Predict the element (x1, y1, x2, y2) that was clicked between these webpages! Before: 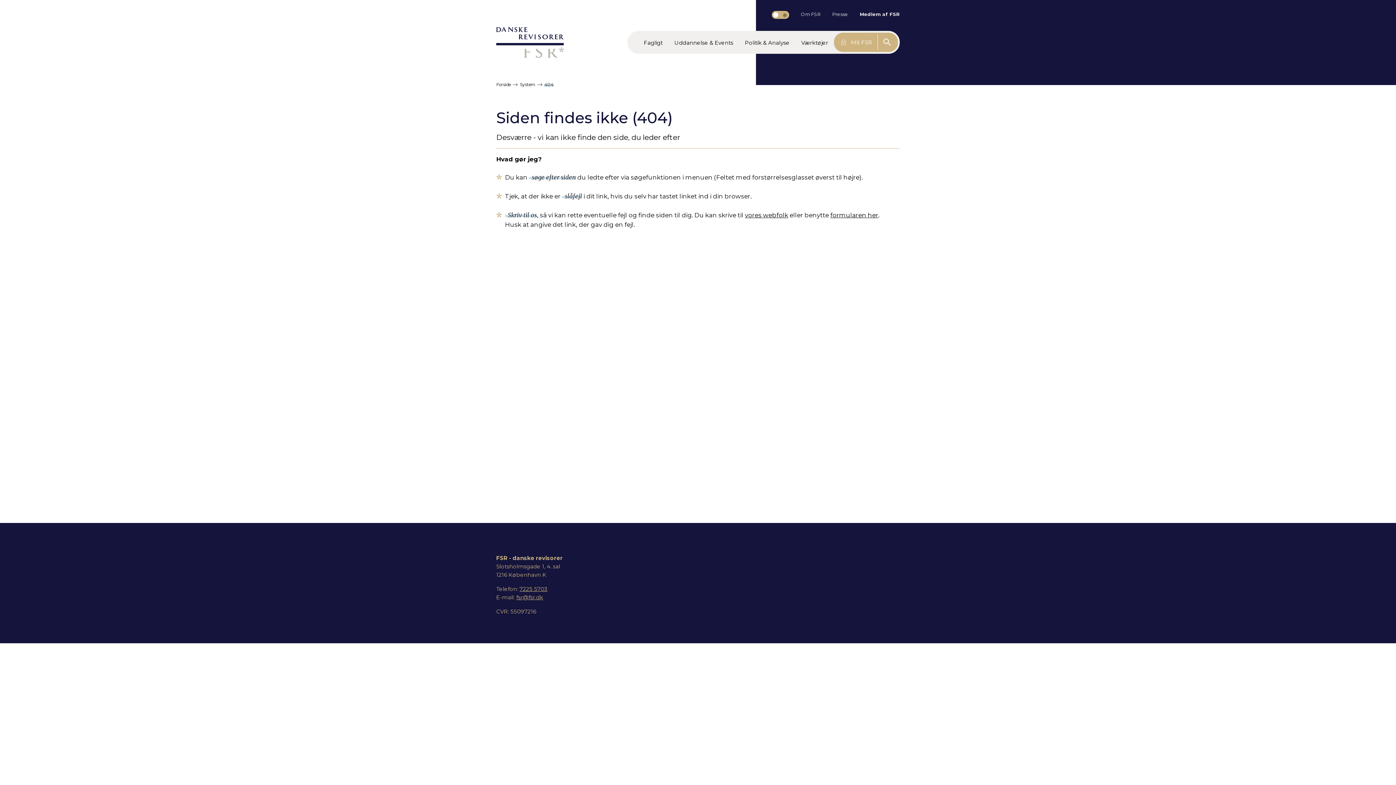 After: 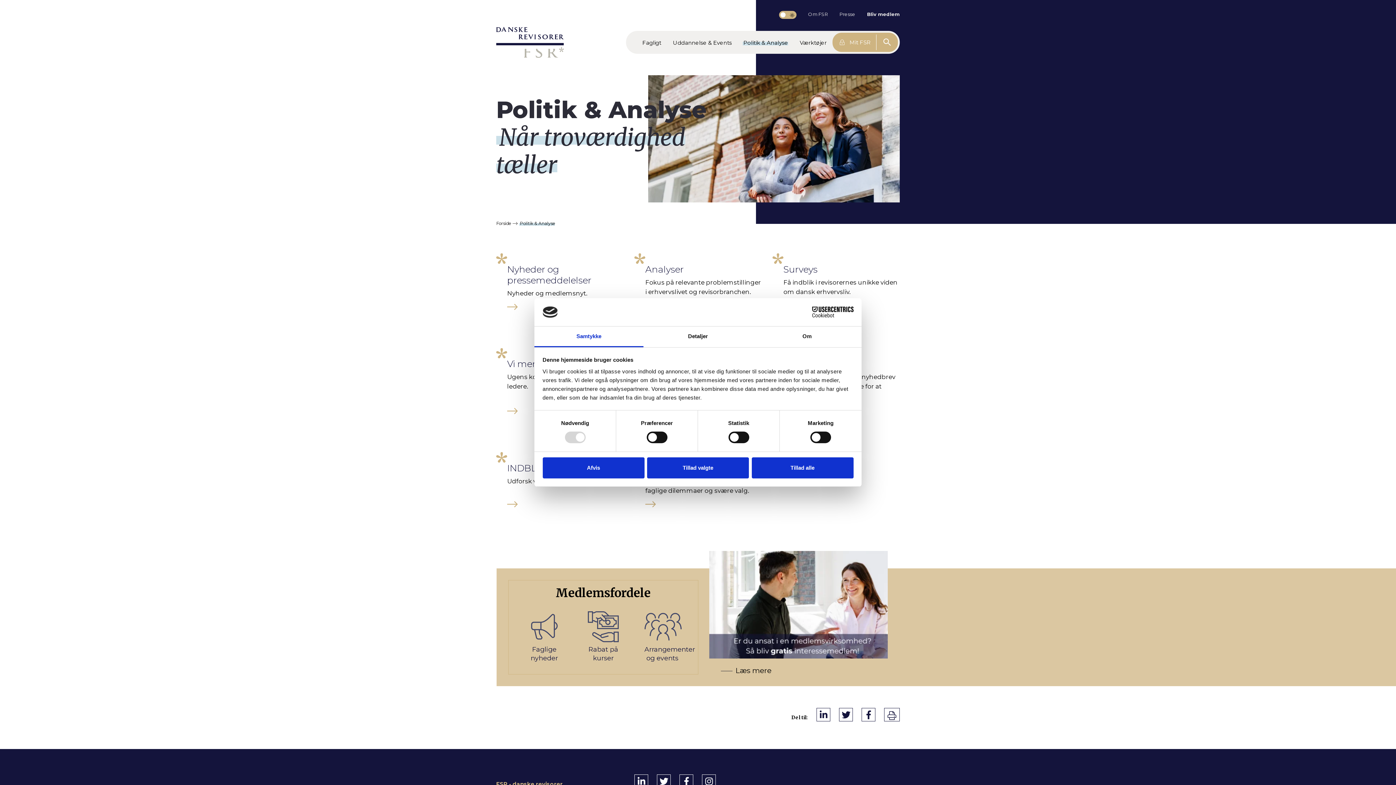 Action: label: Politik & Analyse bbox: (739, 34, 795, 49)